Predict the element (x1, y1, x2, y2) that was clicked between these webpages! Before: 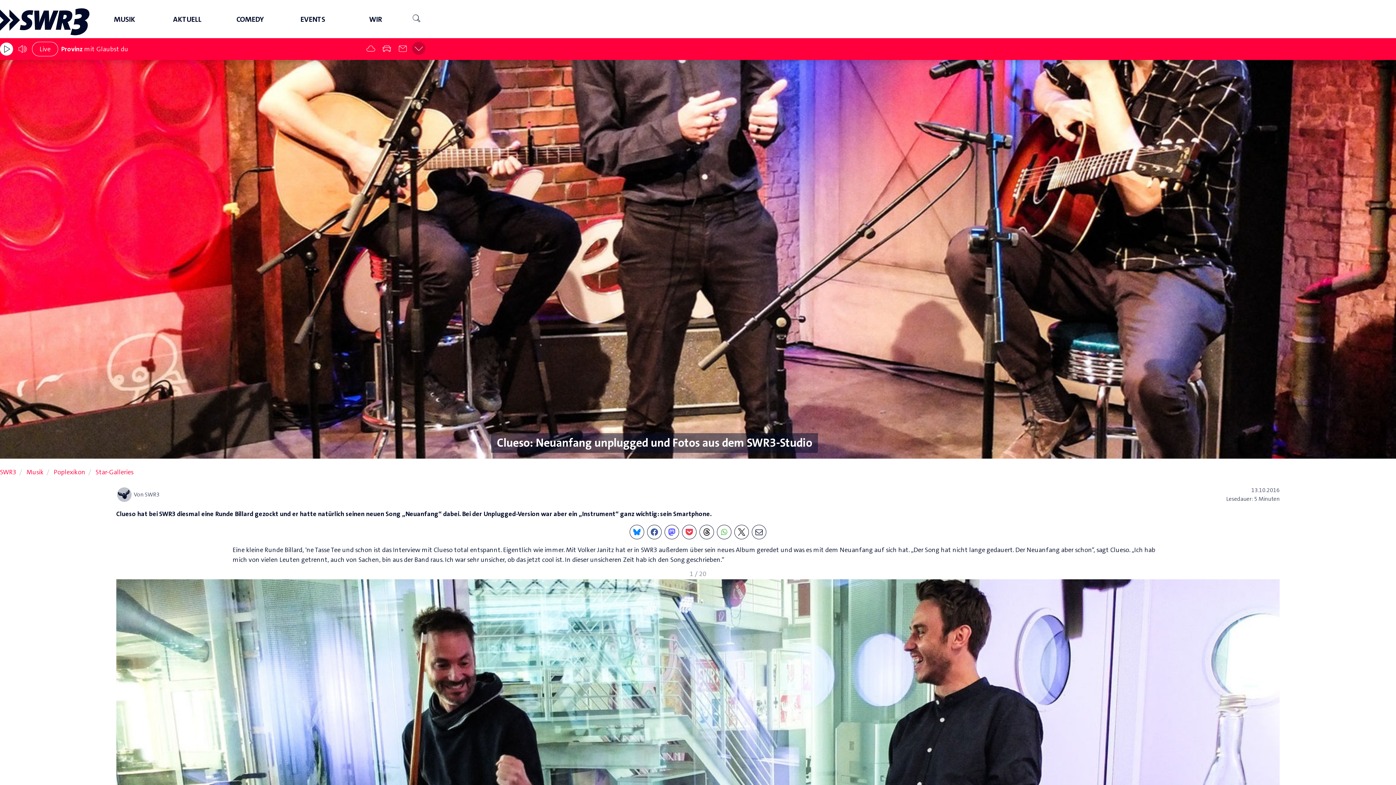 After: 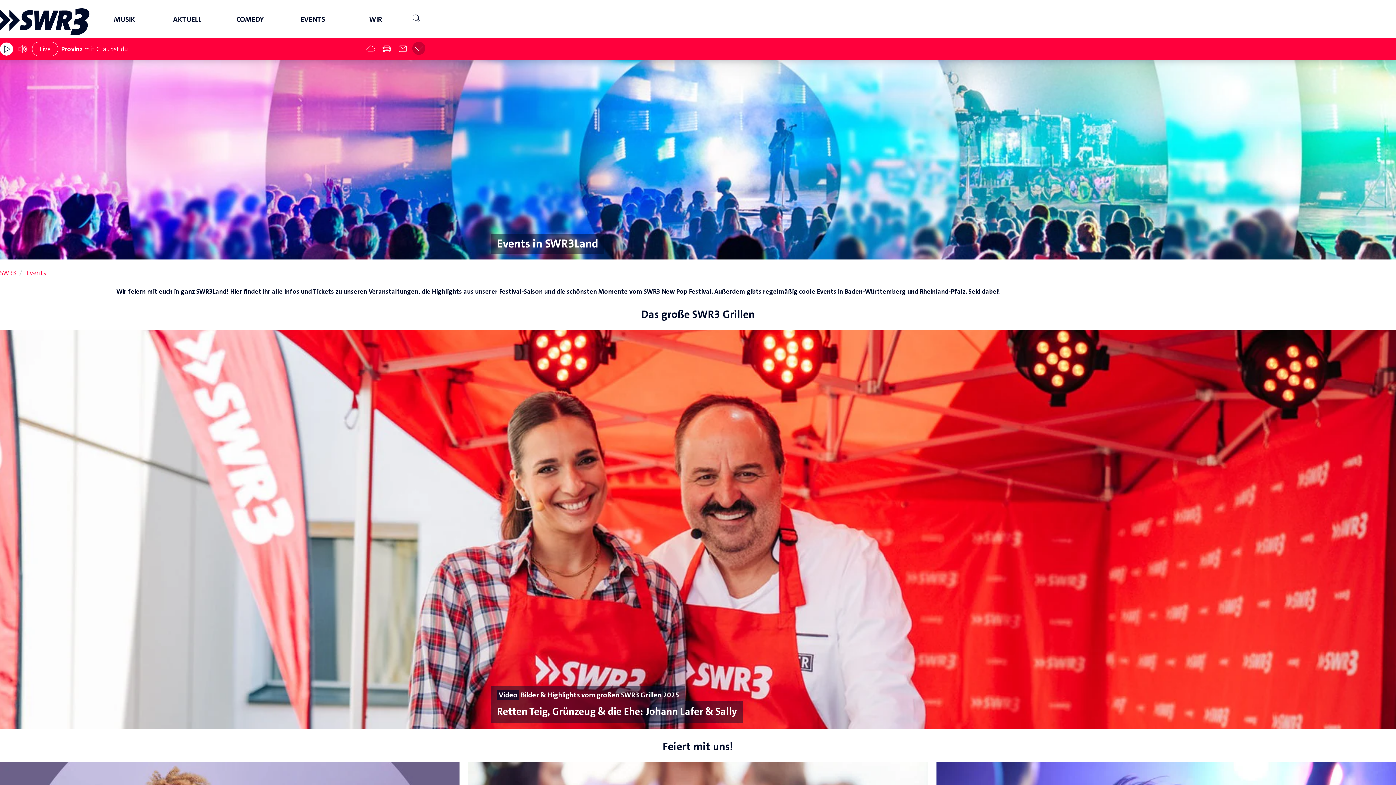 Action: label: EVENTS bbox: (281, 0, 344, 38)